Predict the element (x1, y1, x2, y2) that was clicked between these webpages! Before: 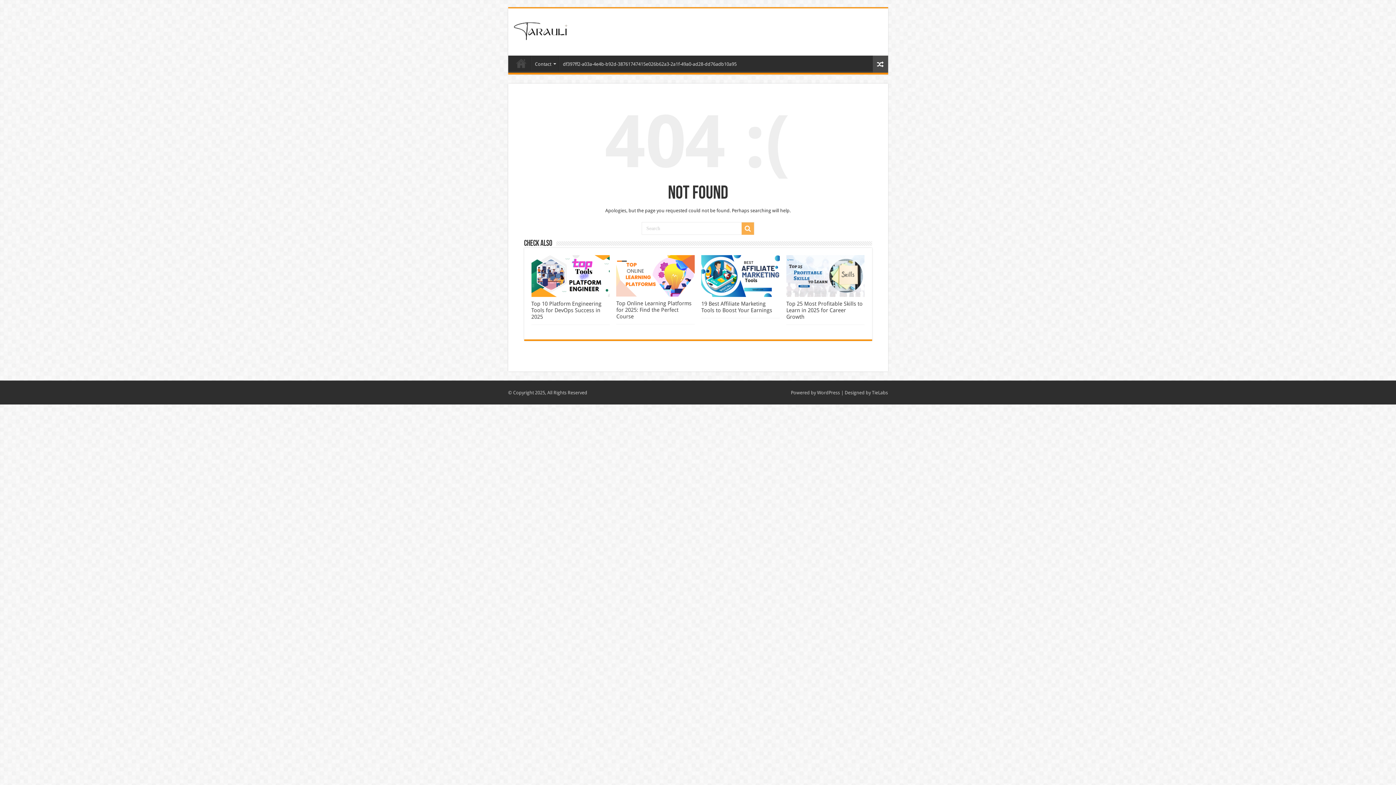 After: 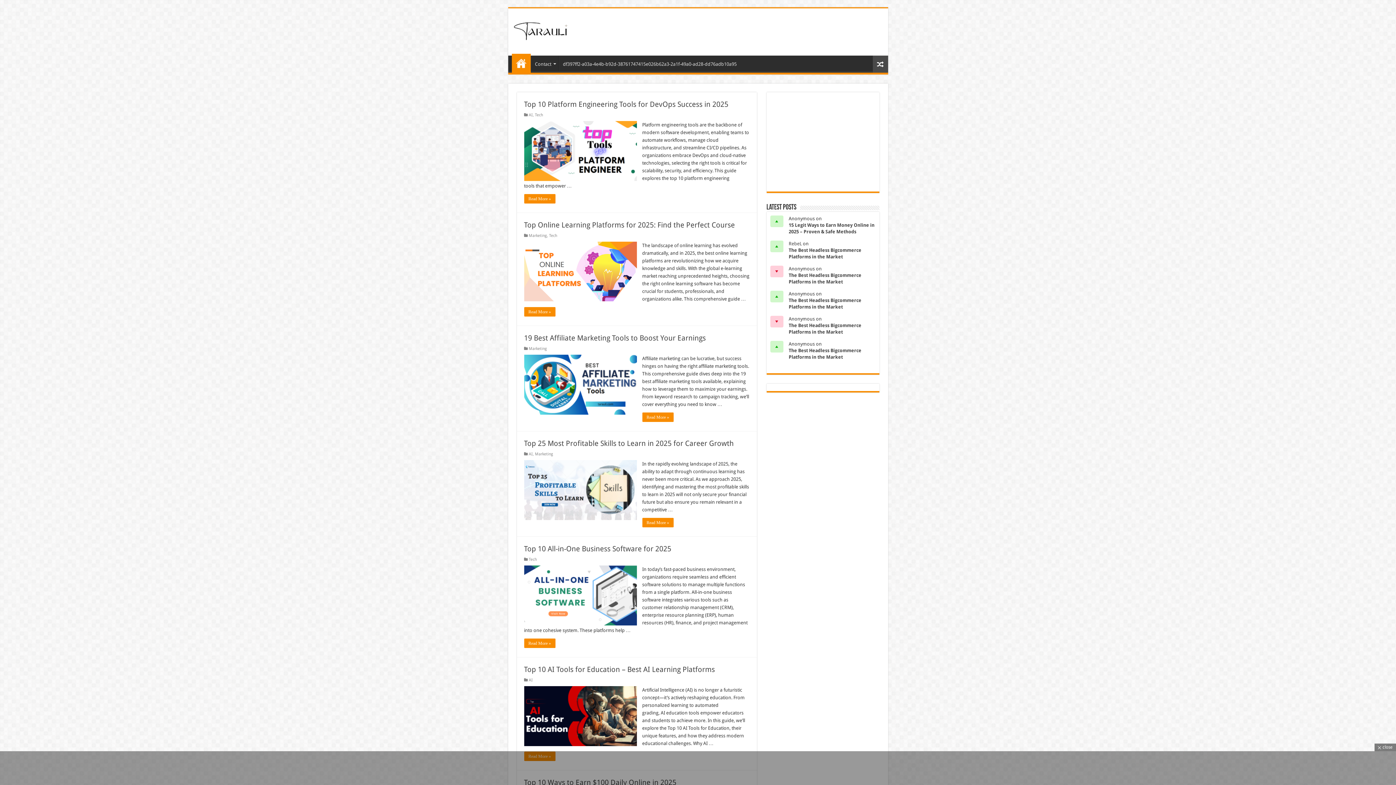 Action: label: Home bbox: (511, 55, 530, 70)